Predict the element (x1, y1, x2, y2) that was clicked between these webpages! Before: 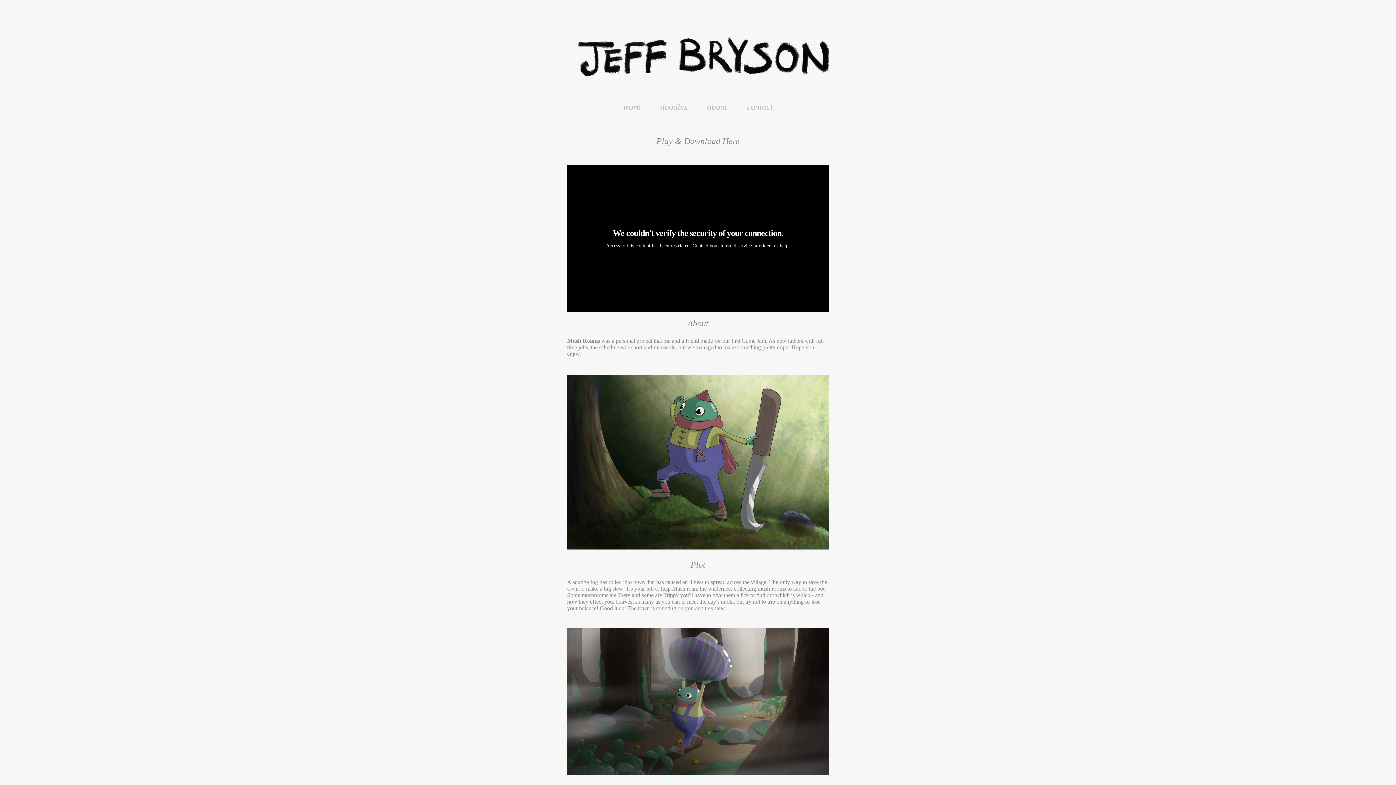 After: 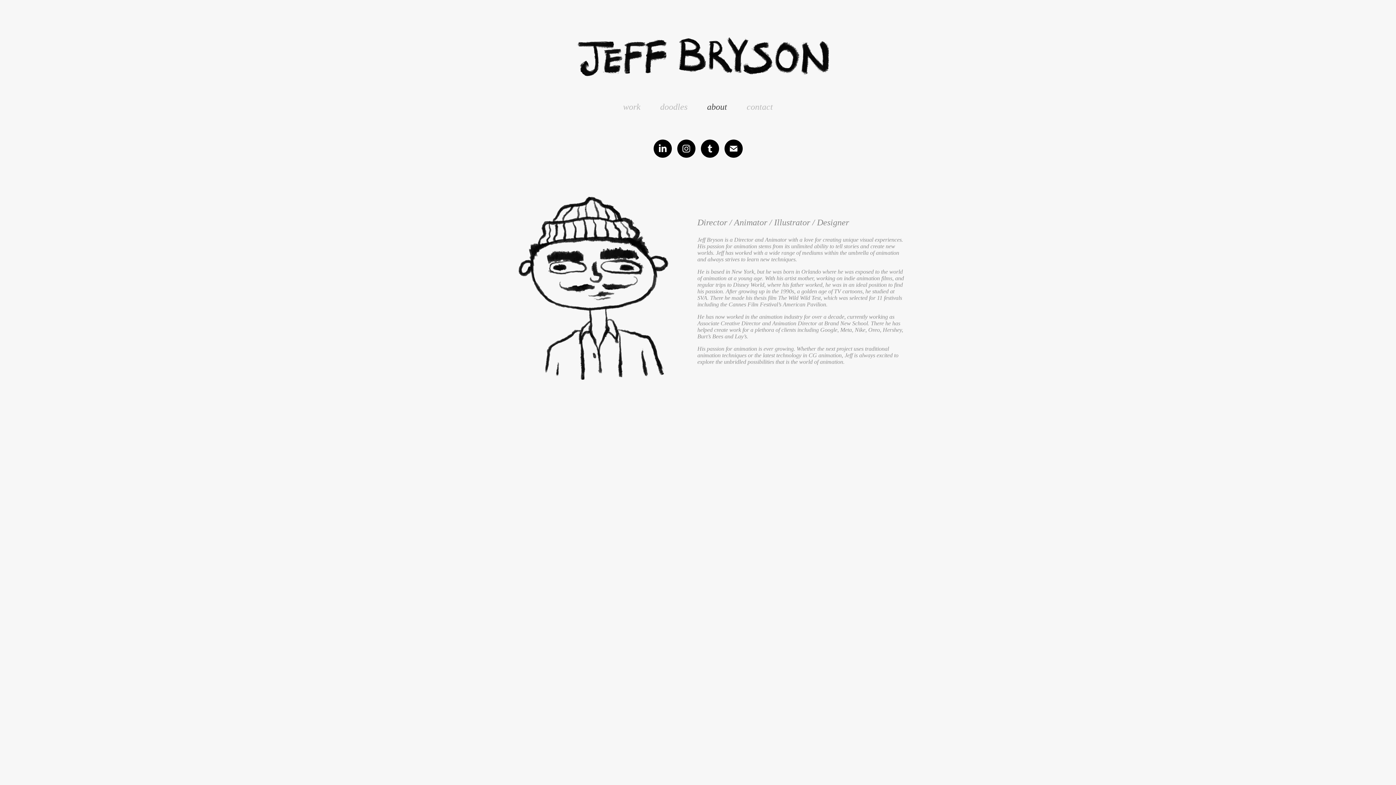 Action: label: about bbox: (707, 102, 727, 111)